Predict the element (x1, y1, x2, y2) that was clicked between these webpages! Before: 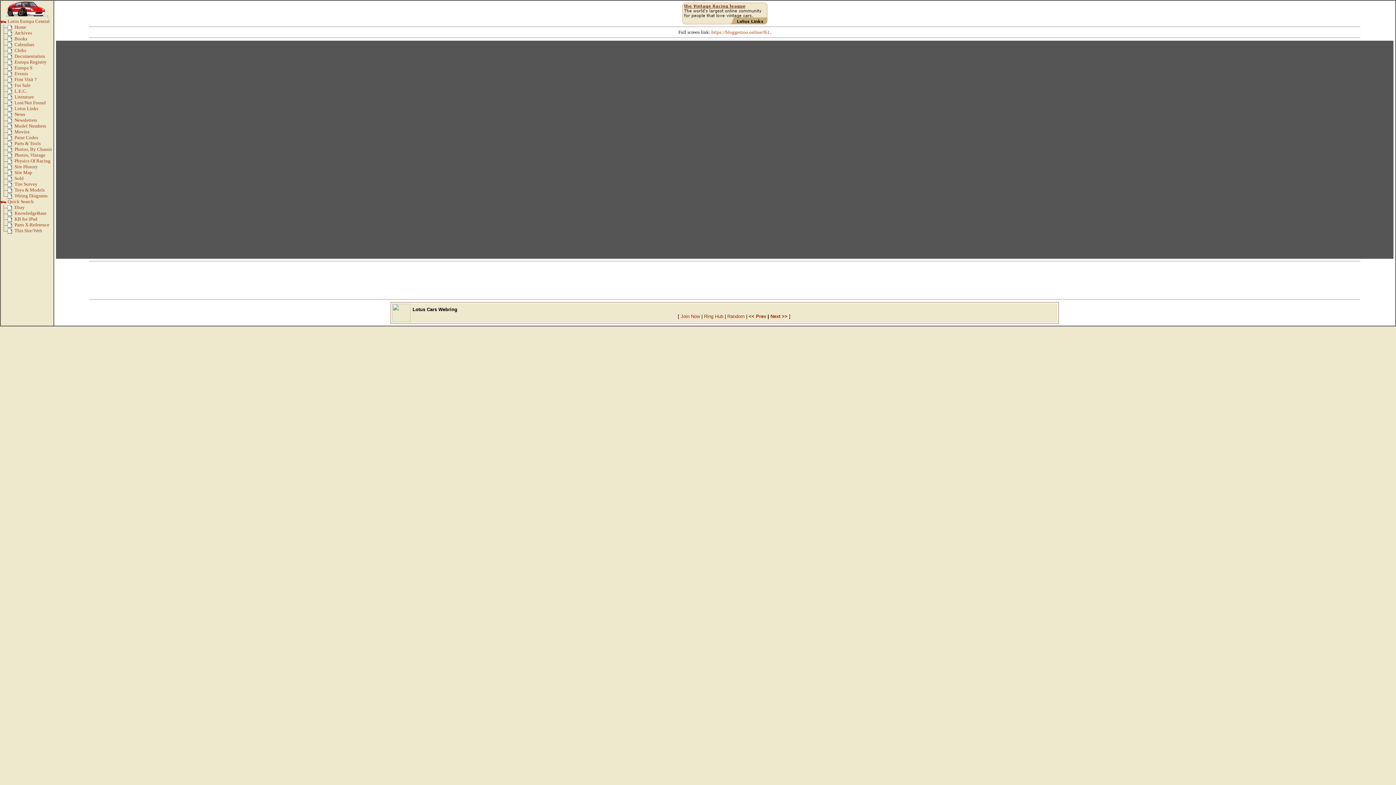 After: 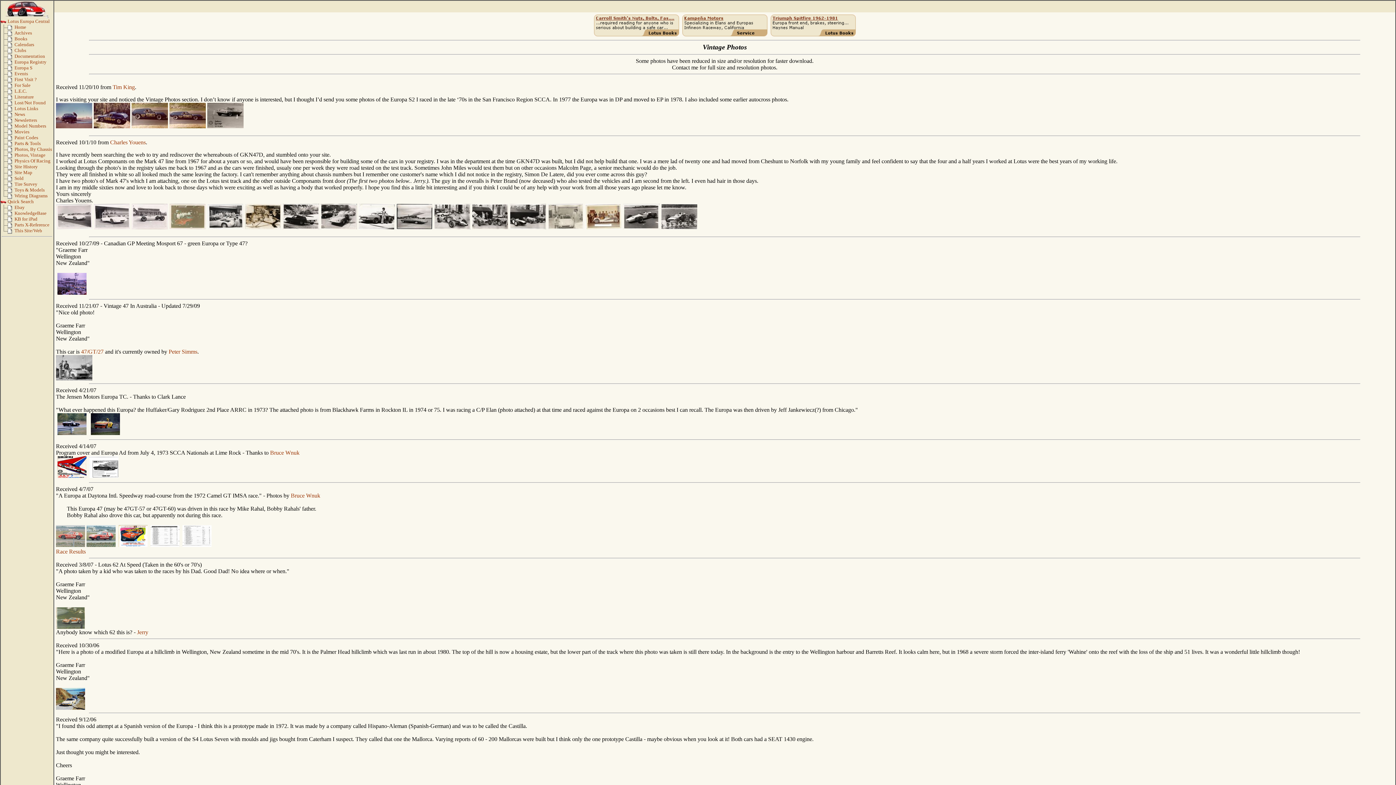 Action: label: Photos, Vintage bbox: (14, 152, 45, 157)